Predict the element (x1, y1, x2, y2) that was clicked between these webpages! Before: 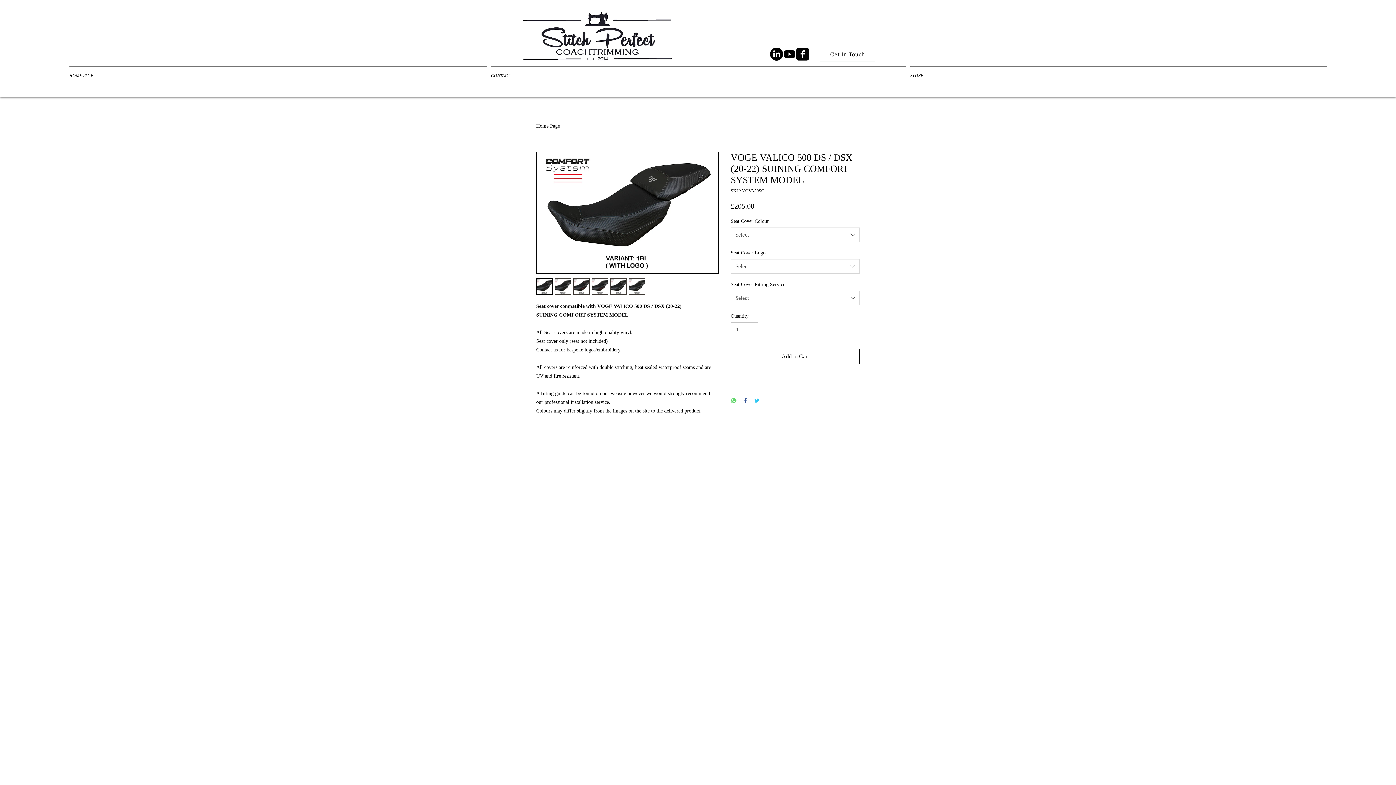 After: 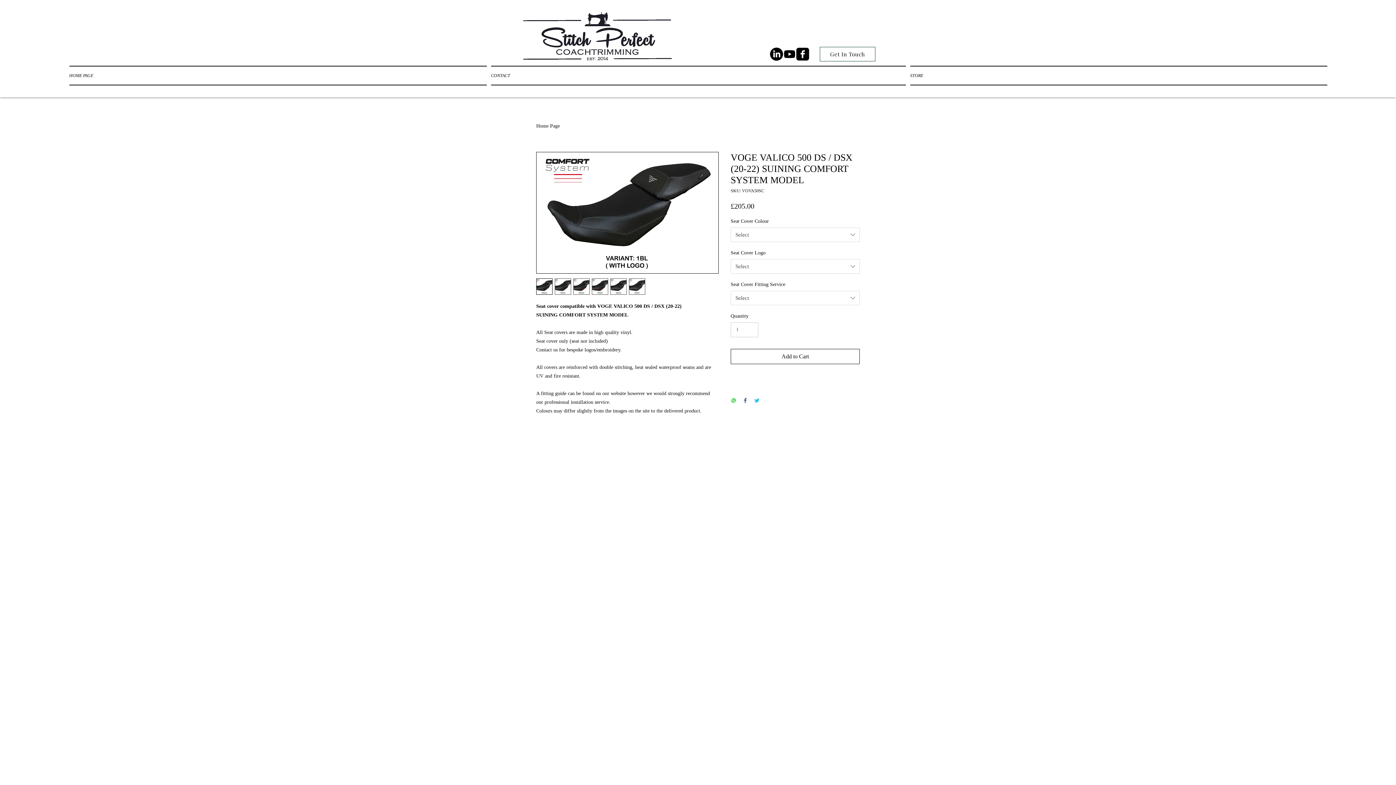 Action: bbox: (610, 278, 626, 295)